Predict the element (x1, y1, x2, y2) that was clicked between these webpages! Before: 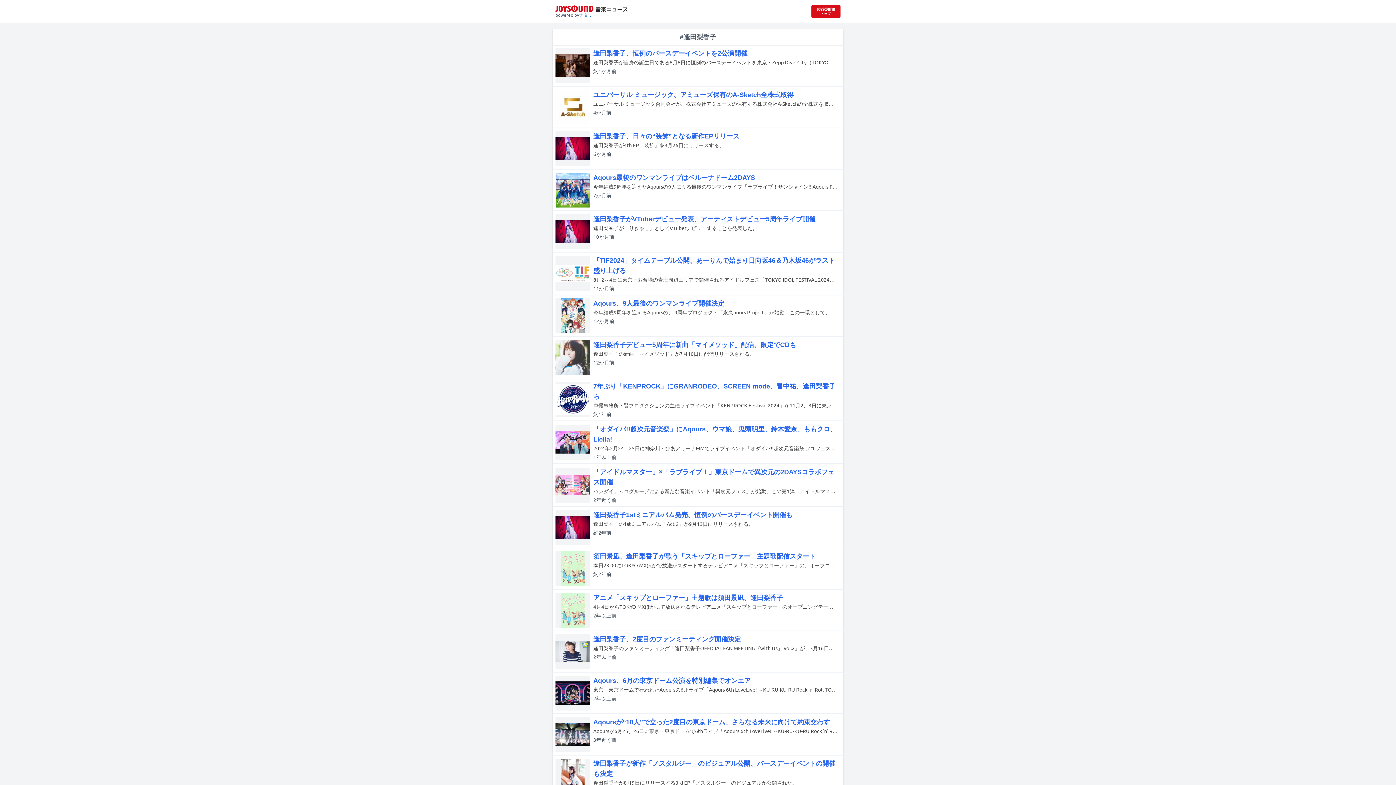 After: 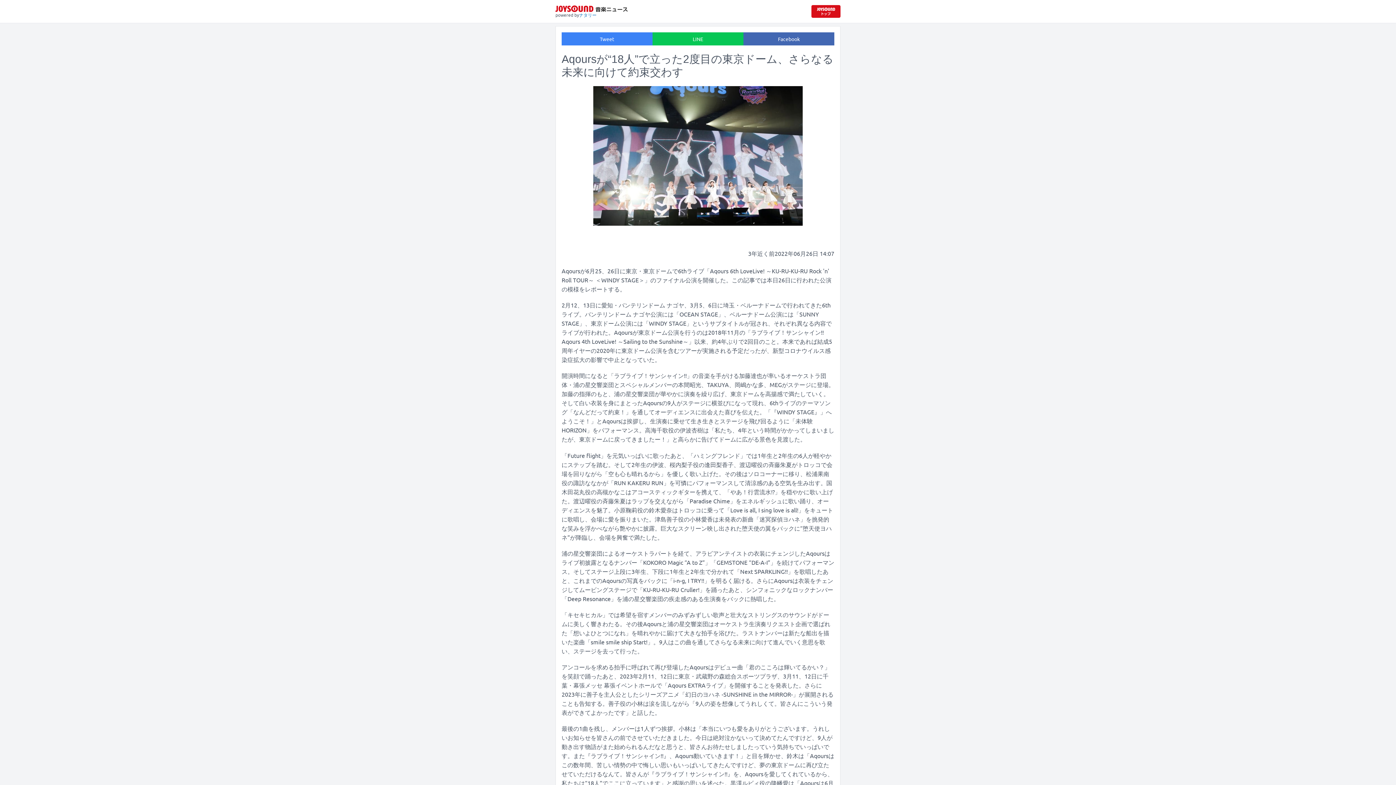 Action: label: Aqoursが“18人”で立った2度目の東京ドーム、さらなる未来に向けて約束交わす
Aqoursが6月25、26日に東京・東京ドームで6thライブ「Aqours 6th LoveLive! ～KU-RU-KU-RU Rock 'n' Roll TOUR～ ＜WINDY STAGE＞」のファイナル公演を開催した。この記事では本日26日に行われた公演の模様をレポートする。
3年近く前 bbox: (552, 714, 843, 755)